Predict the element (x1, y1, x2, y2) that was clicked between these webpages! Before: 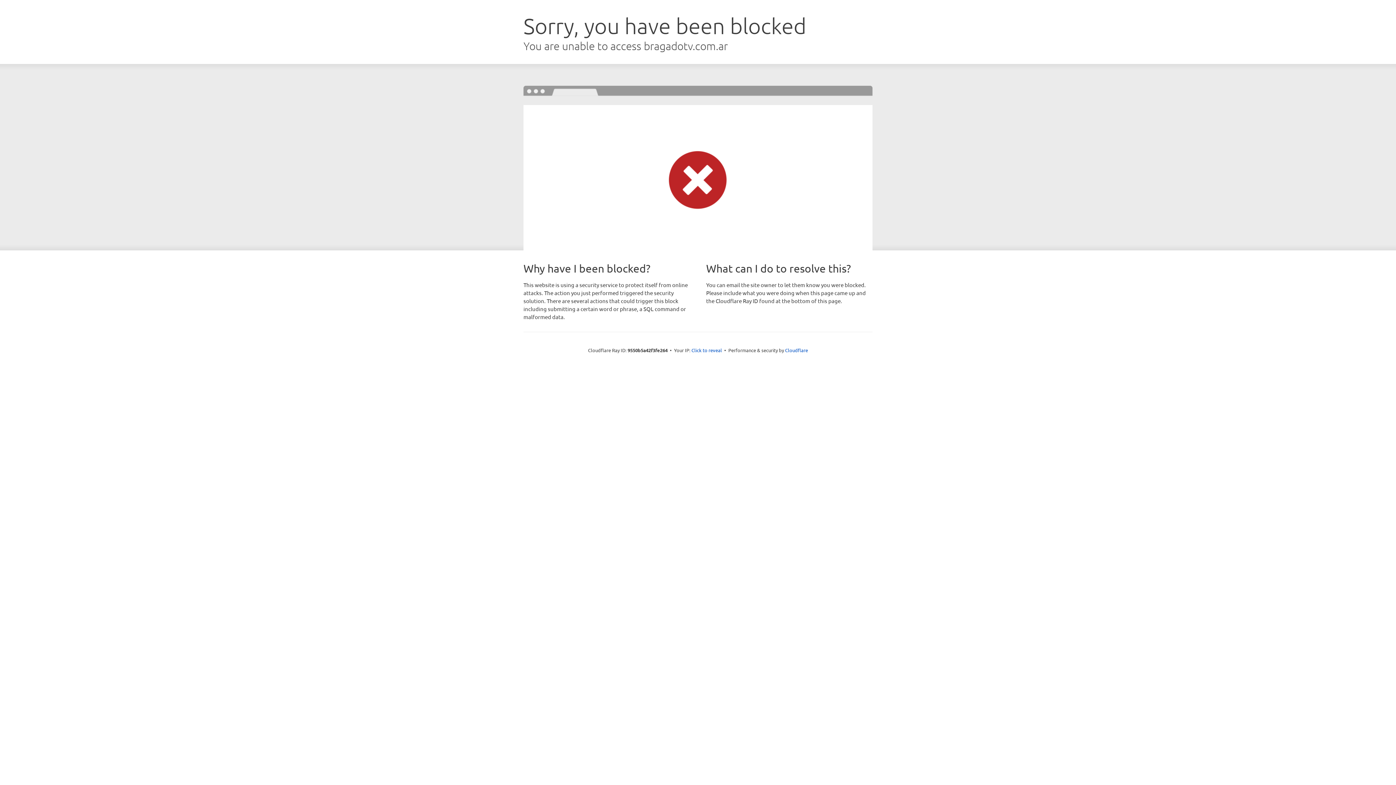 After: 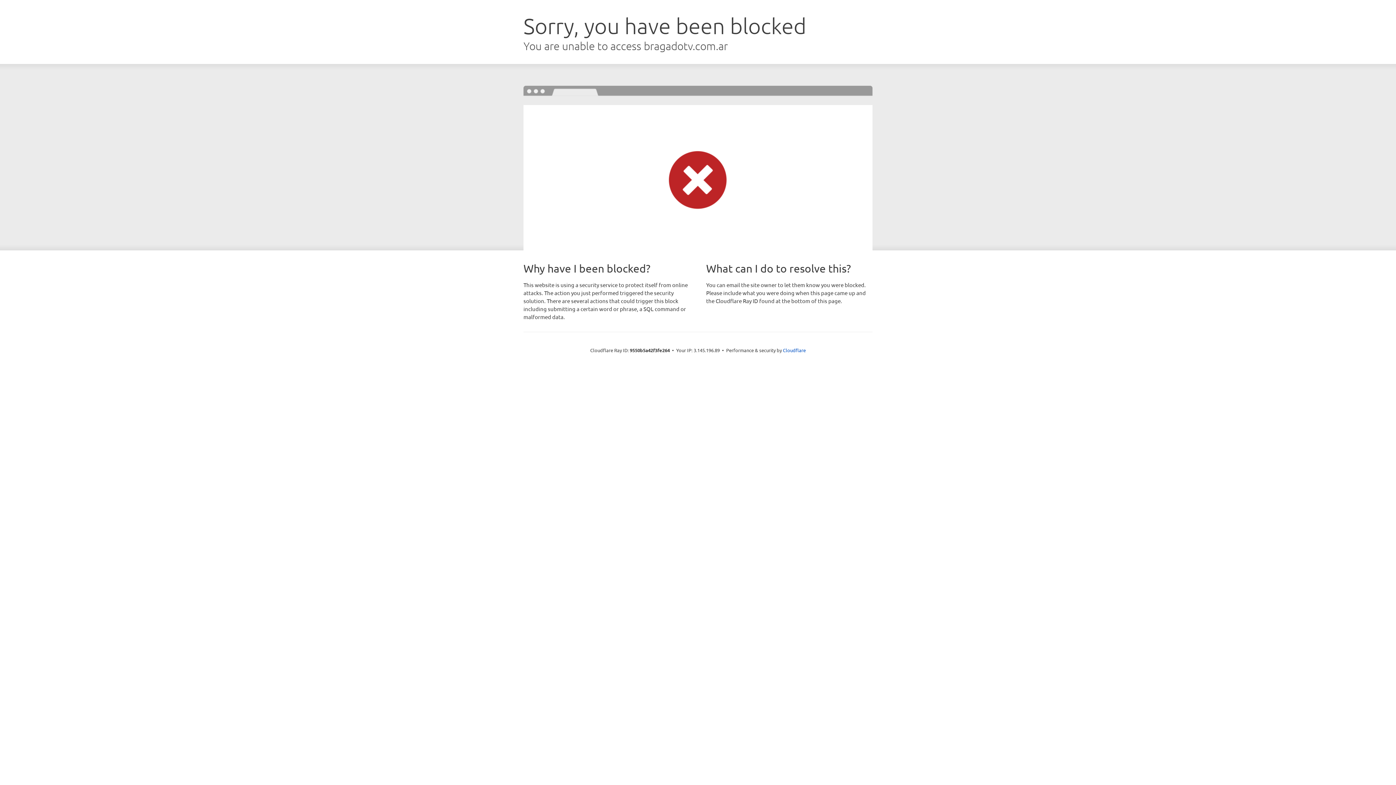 Action: label: Click to reveal bbox: (691, 346, 722, 353)